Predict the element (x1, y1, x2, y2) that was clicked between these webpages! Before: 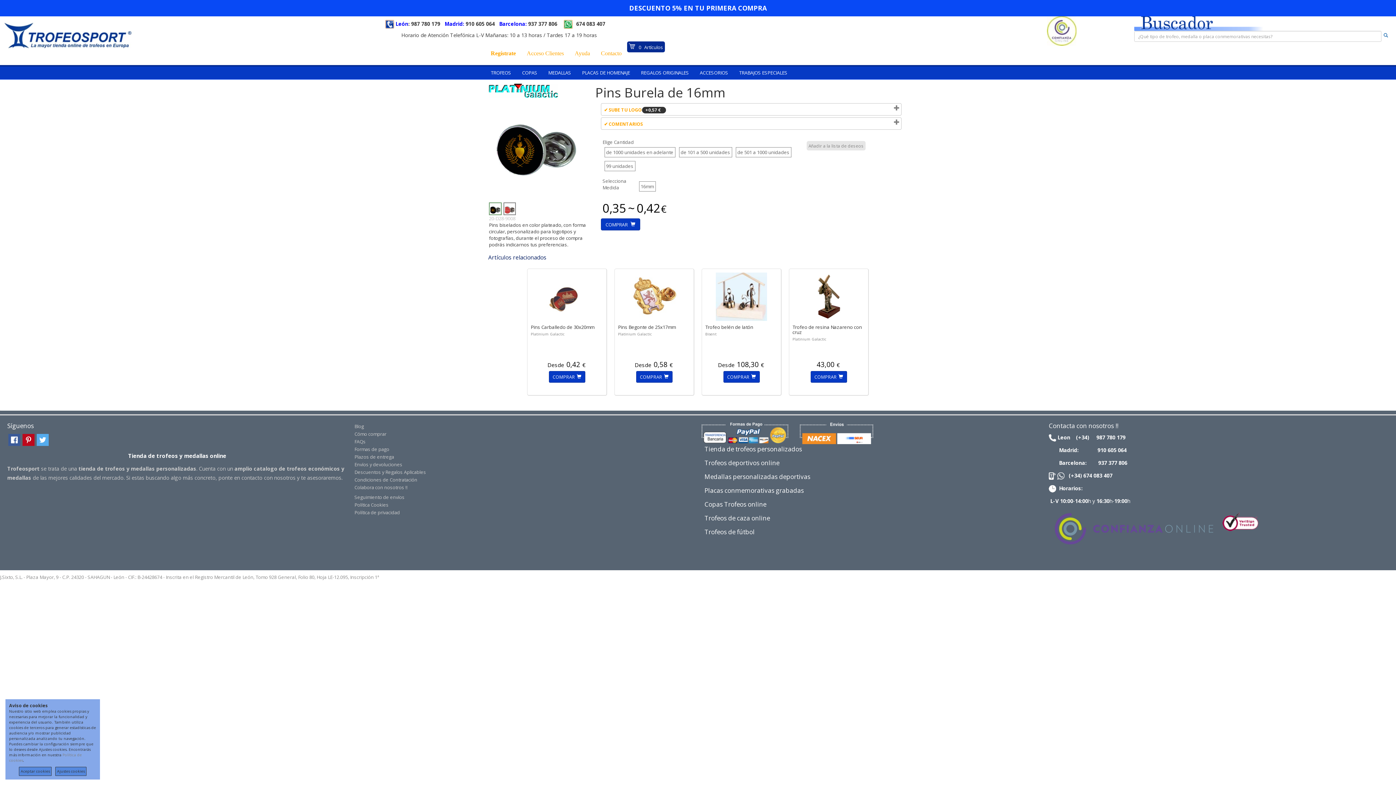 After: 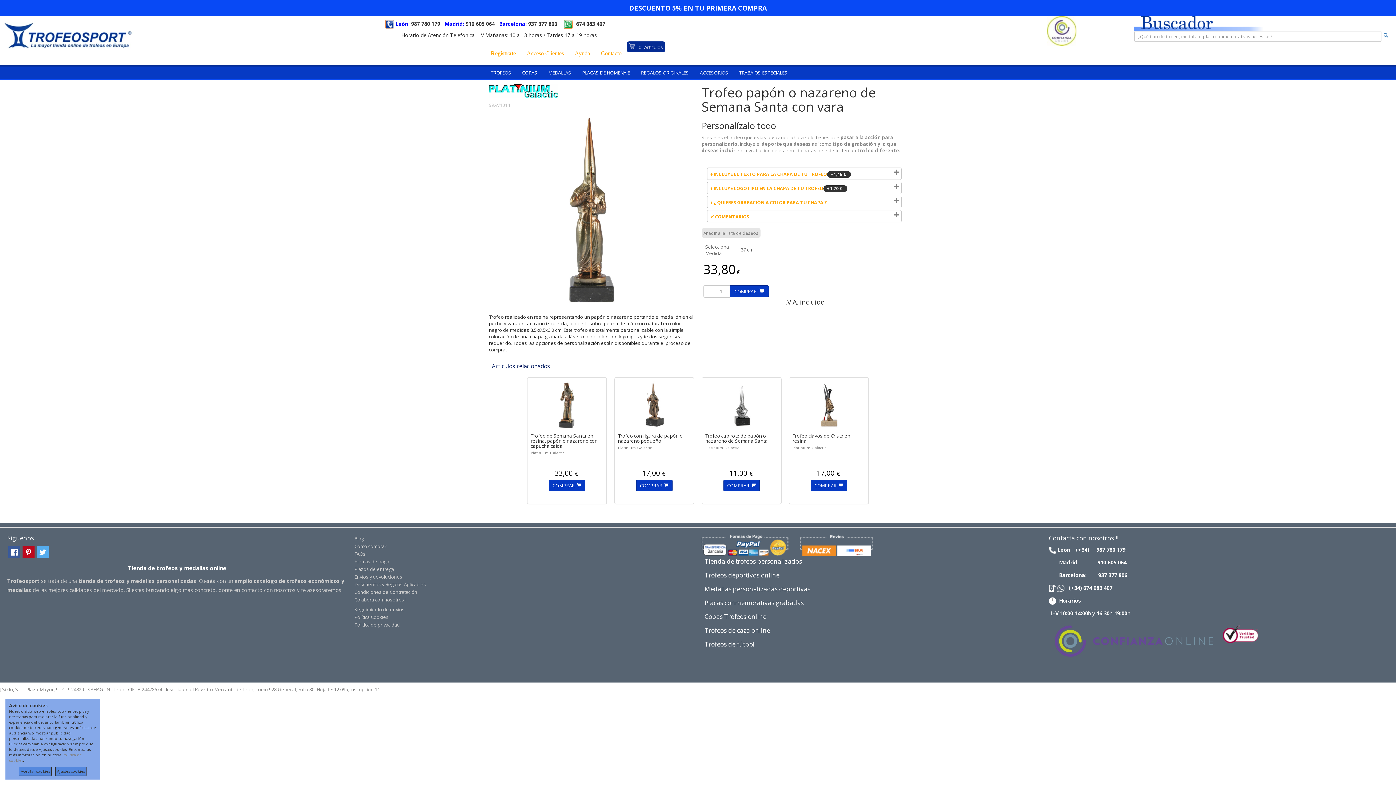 Action: bbox: (548, 371, 585, 382) label: COMPRAR